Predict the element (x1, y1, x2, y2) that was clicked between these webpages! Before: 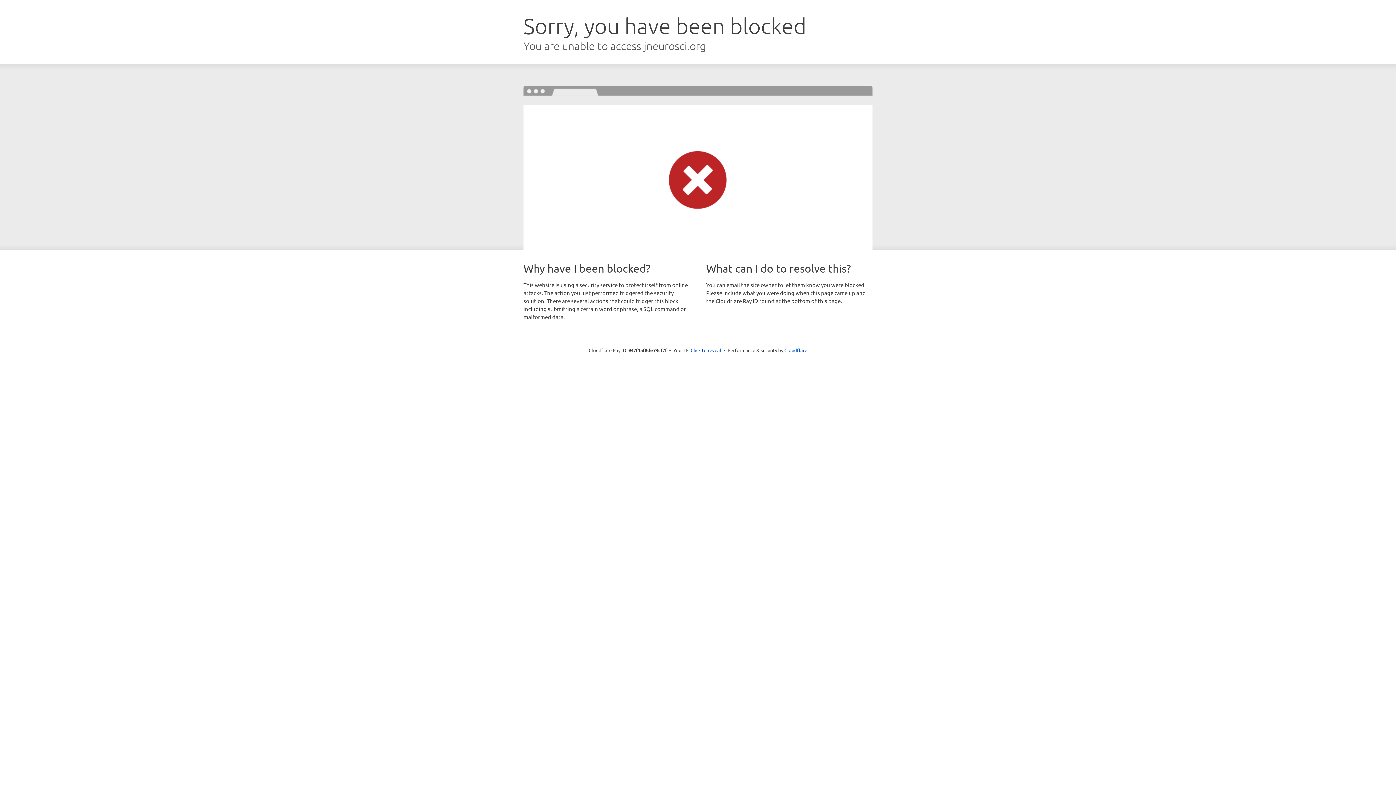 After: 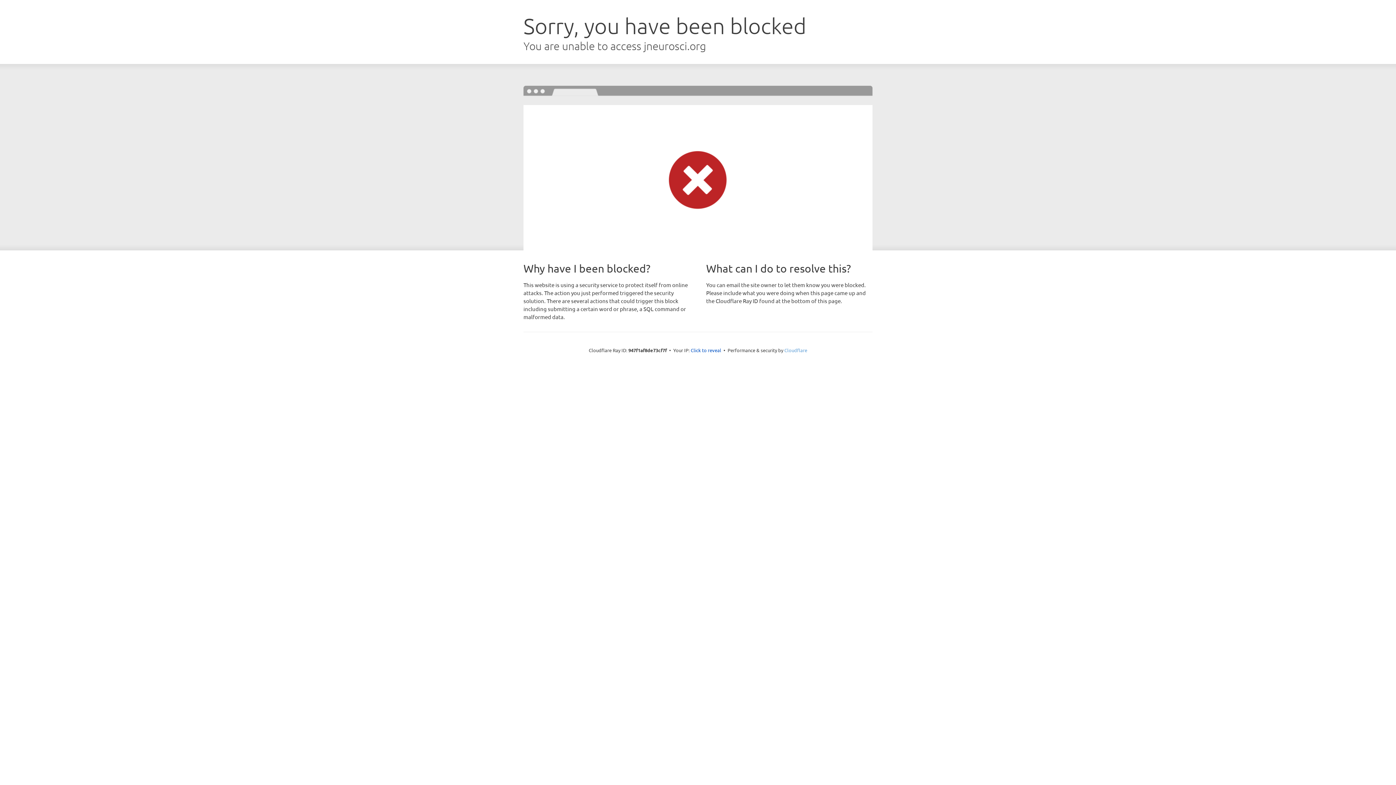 Action: bbox: (784, 347, 807, 353) label: Cloudflare